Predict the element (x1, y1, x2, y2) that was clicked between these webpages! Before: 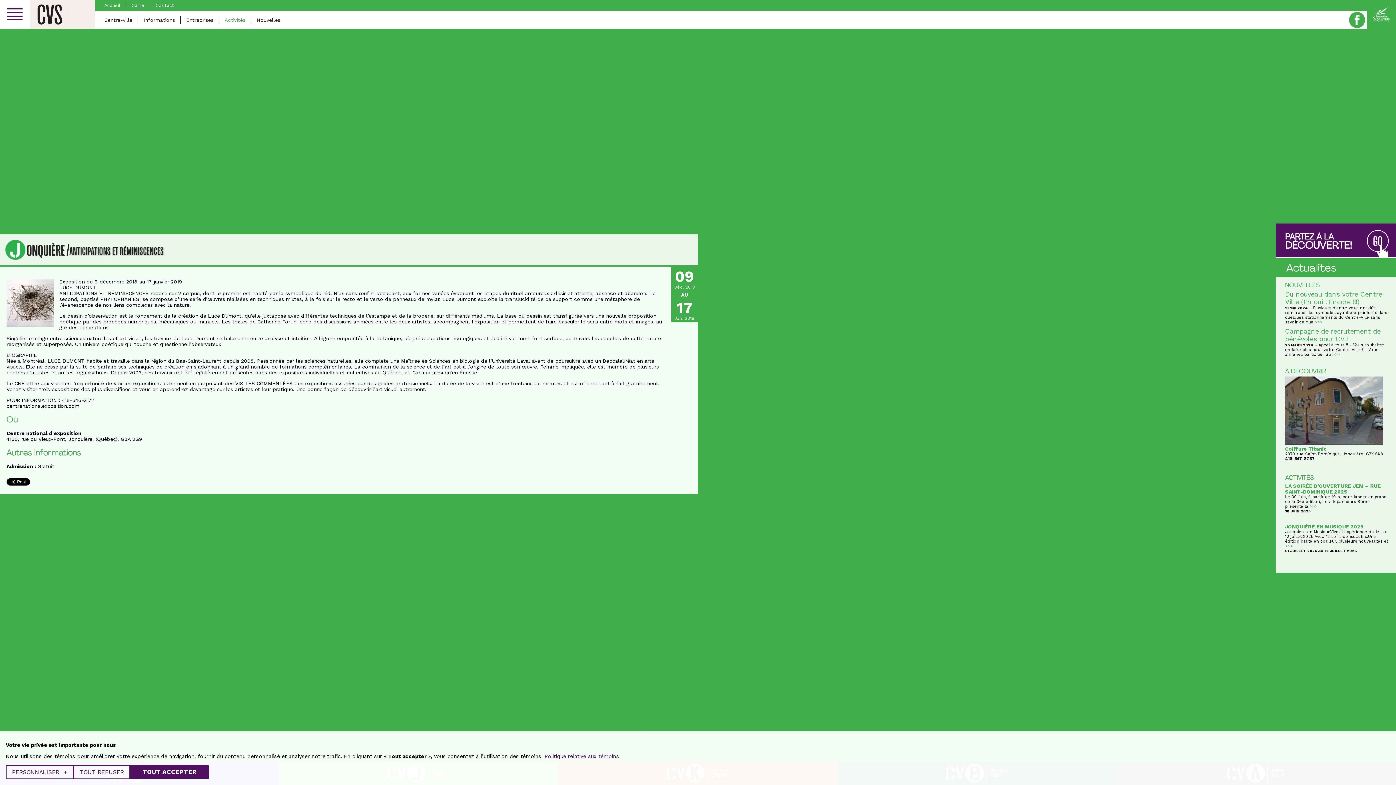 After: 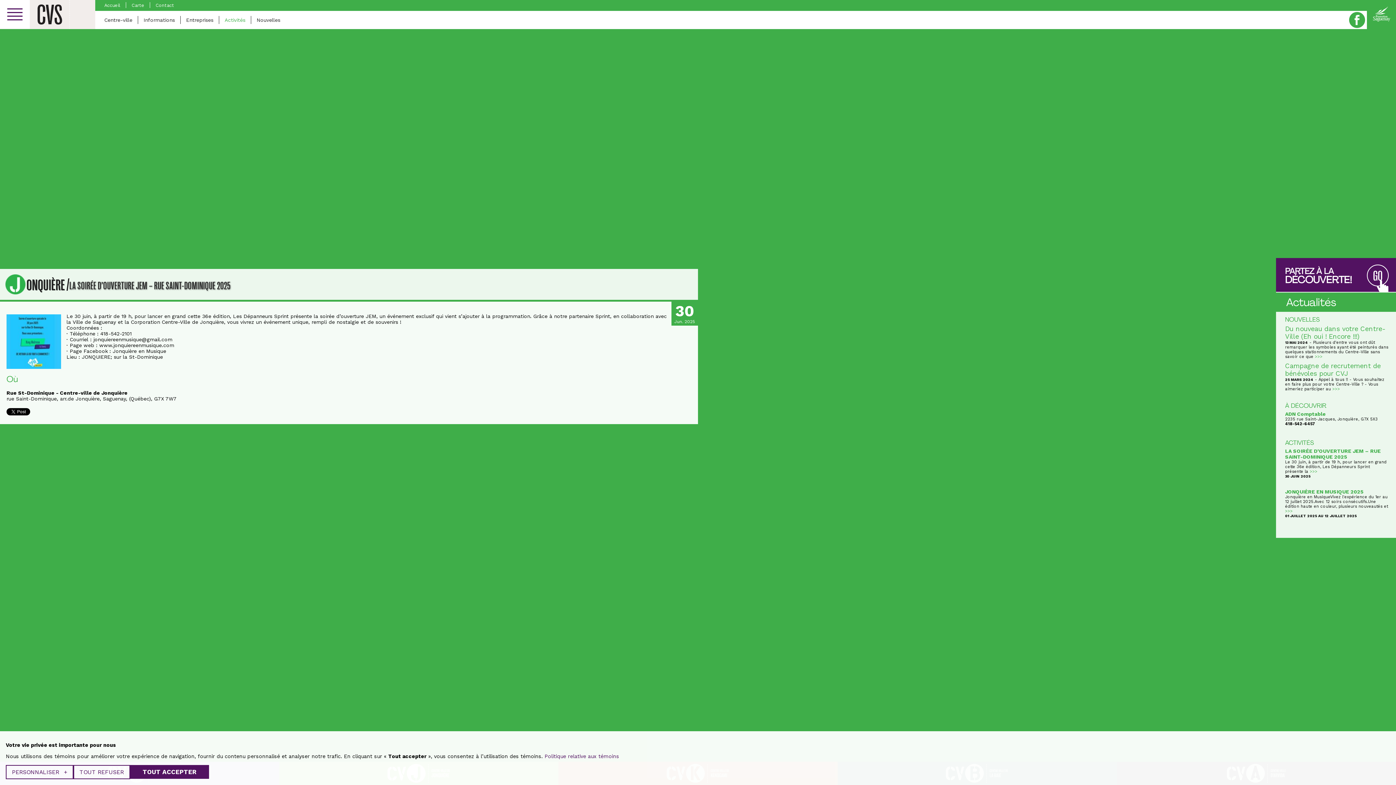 Action: label: LA SOIRÉE D’OUVERTURE JEM – RUE SAINT-DOMINIQUE 2025 bbox: (1285, 483, 1381, 494)